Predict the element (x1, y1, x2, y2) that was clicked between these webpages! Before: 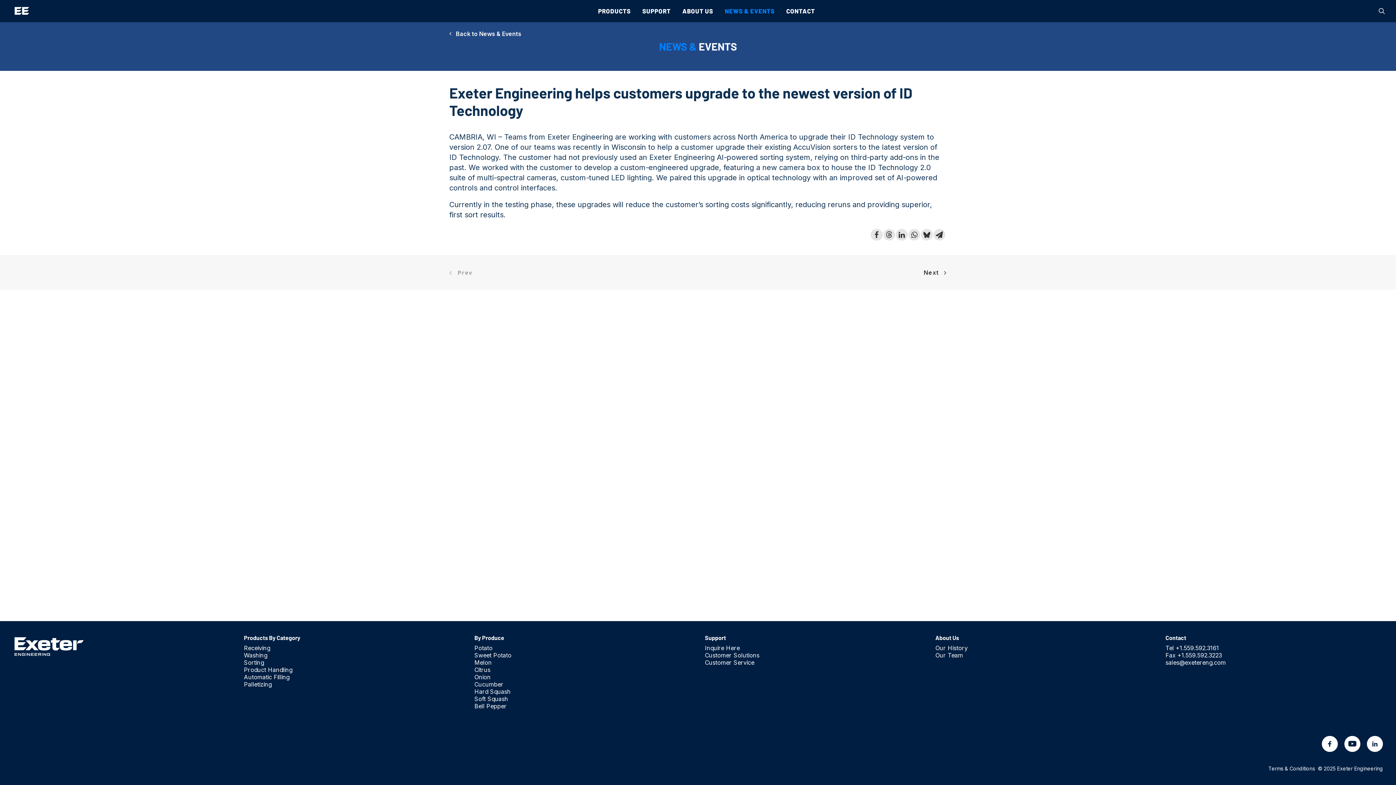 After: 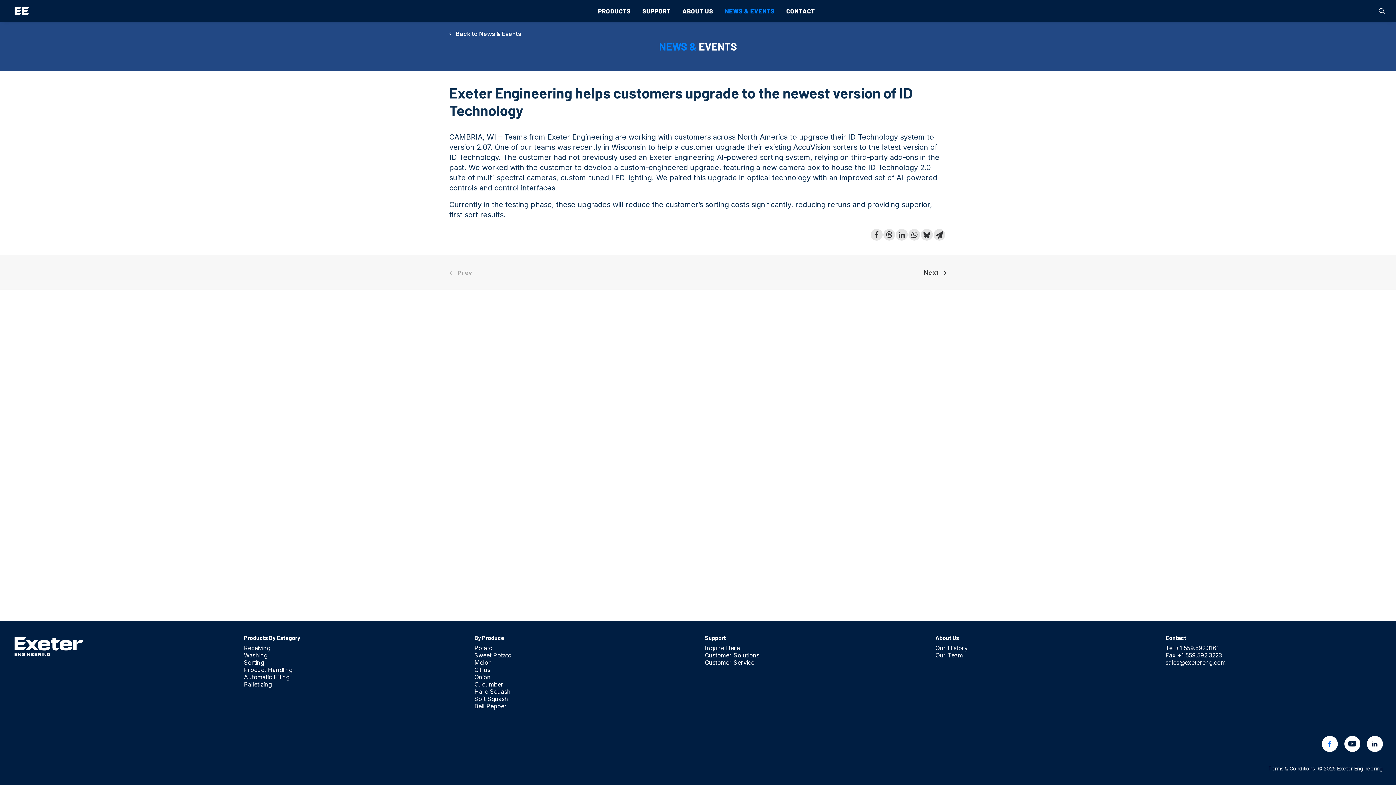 Action: bbox: (1322, 736, 1338, 752)